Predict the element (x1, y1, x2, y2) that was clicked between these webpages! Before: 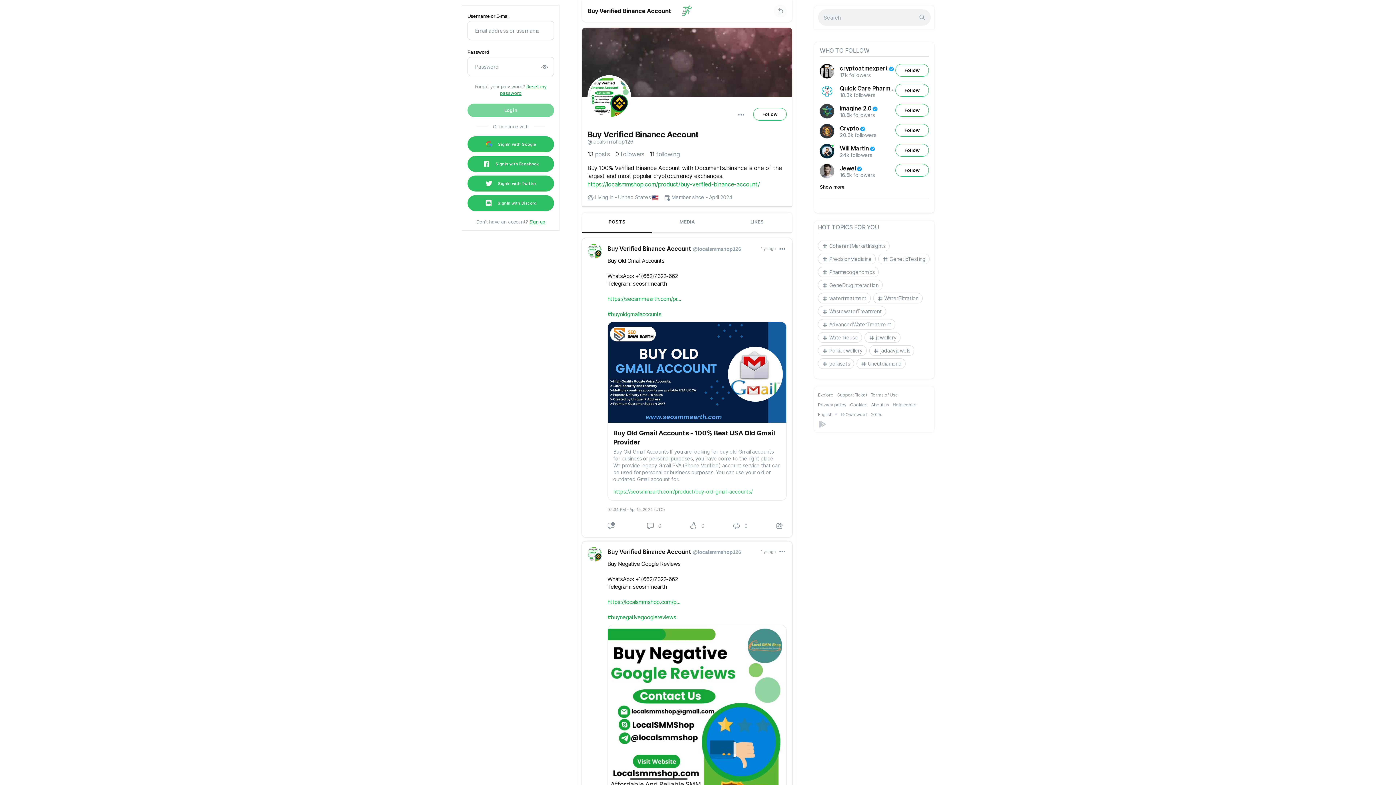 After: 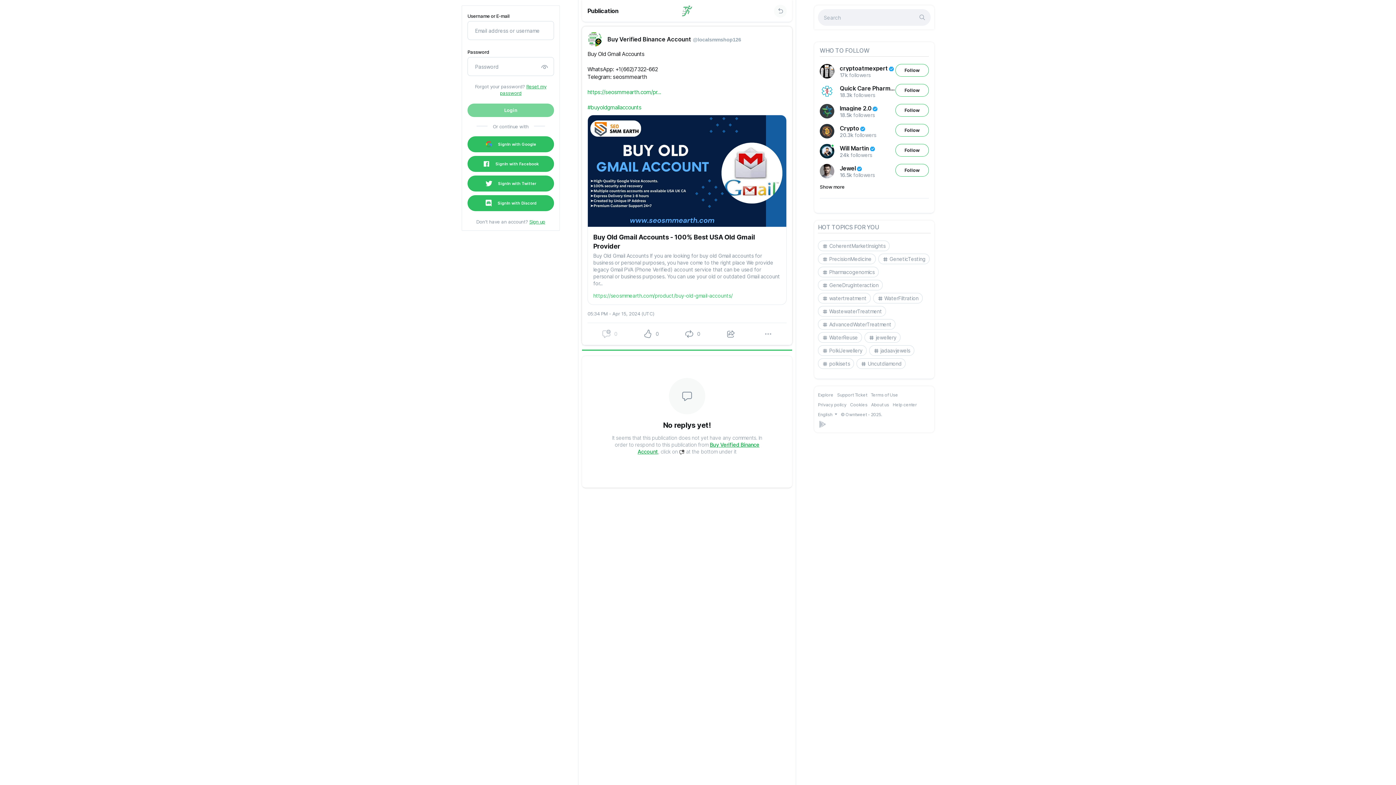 Action: bbox: (643, 518, 661, 533) label: 0